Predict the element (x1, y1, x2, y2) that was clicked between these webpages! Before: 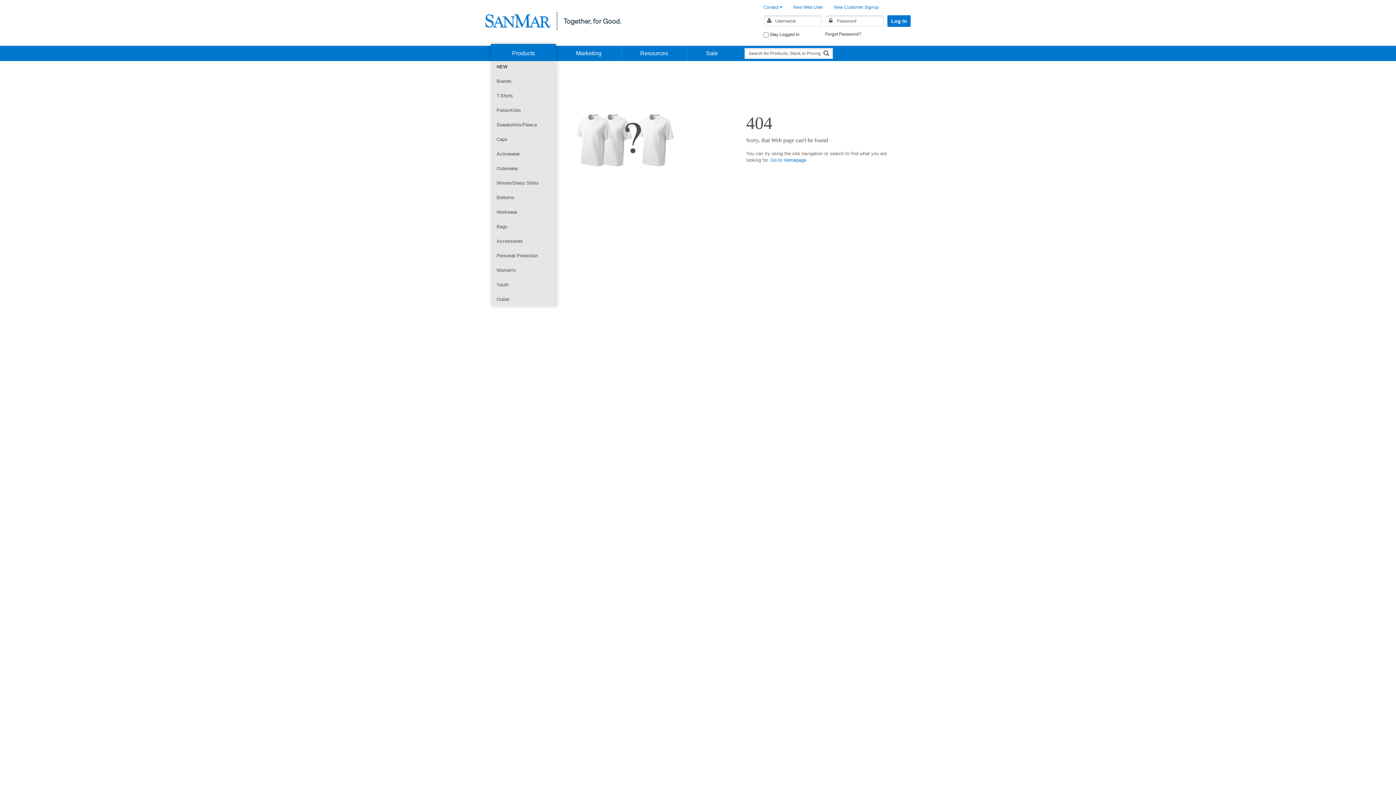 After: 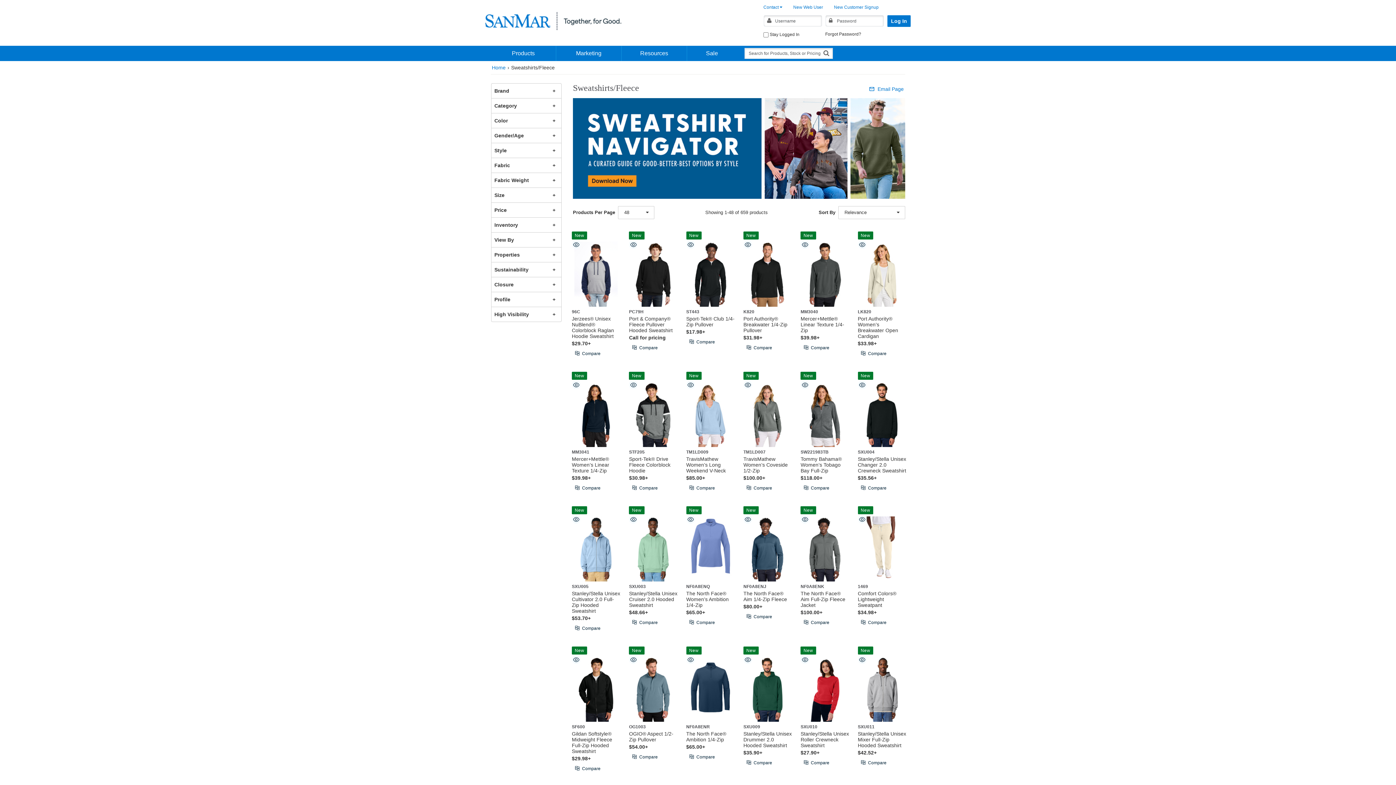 Action: label: Sweatshirts/Fleece bbox: (491, 119, 556, 130)